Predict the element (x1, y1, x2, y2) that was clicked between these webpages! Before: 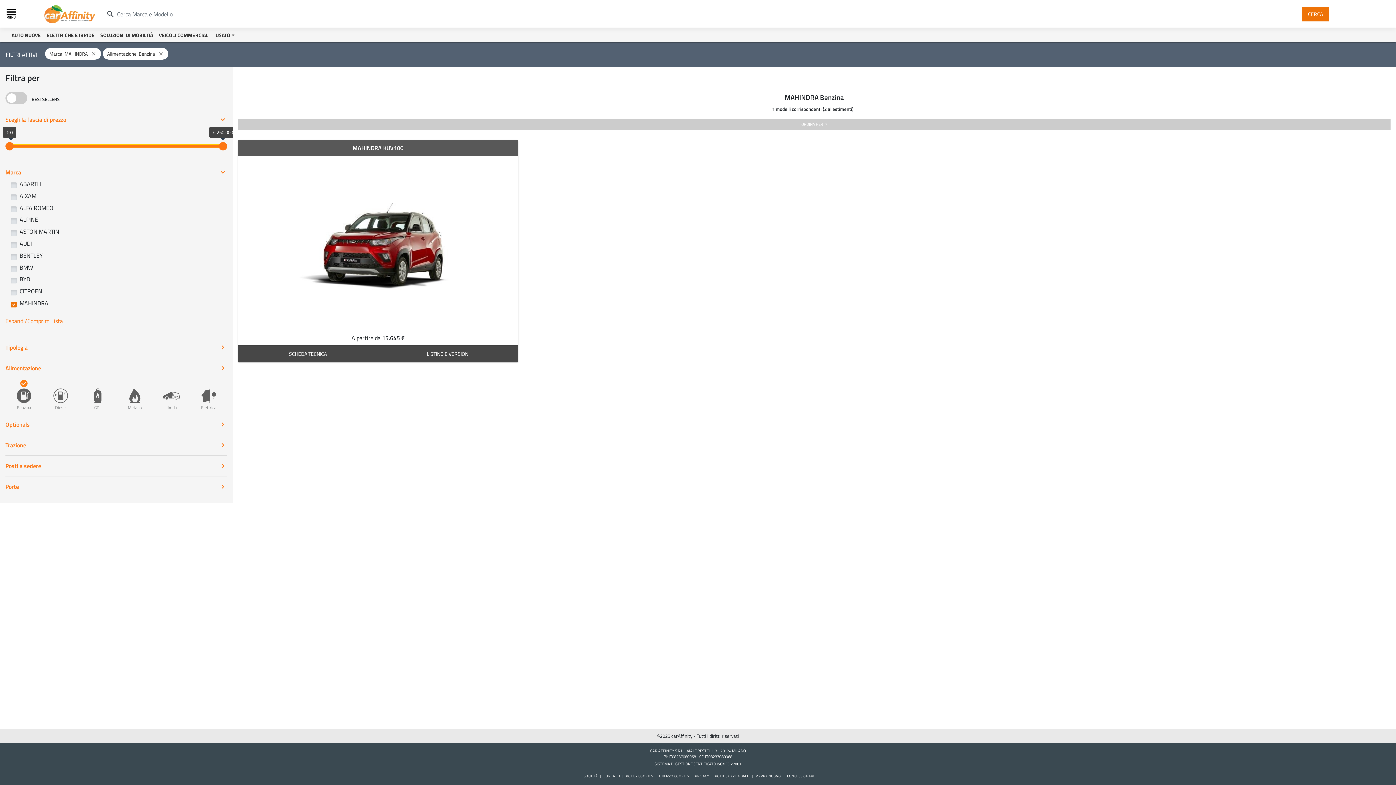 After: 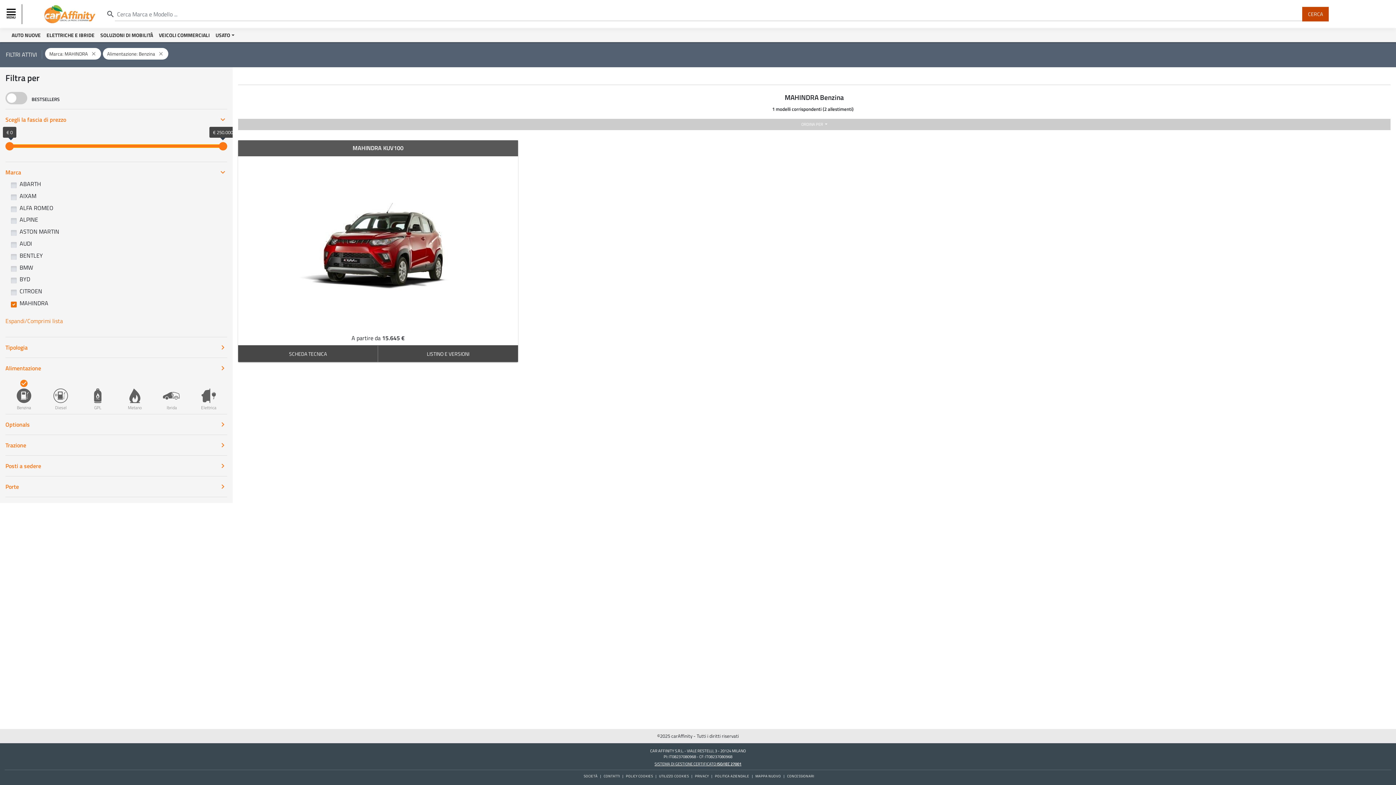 Action: label: CERCA bbox: (1302, 6, 1329, 21)